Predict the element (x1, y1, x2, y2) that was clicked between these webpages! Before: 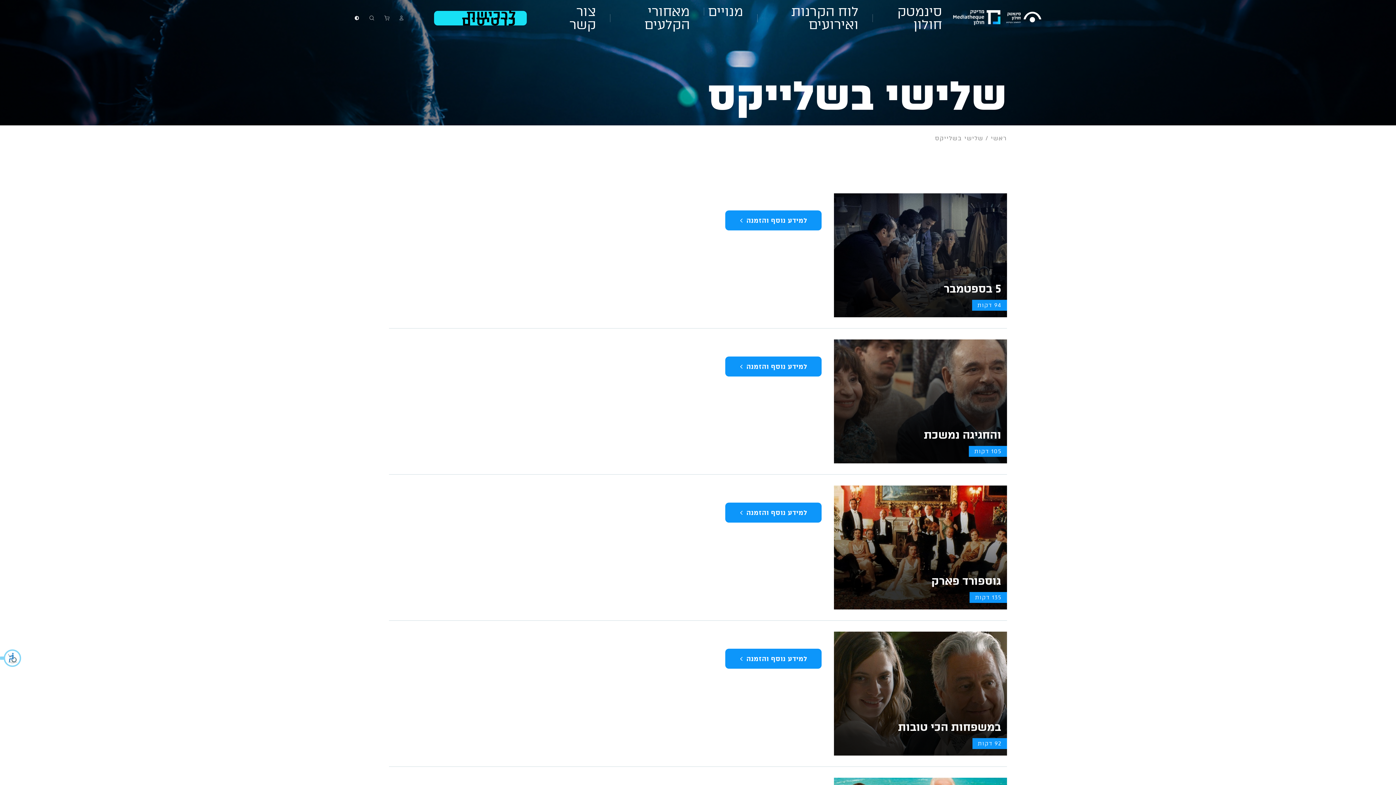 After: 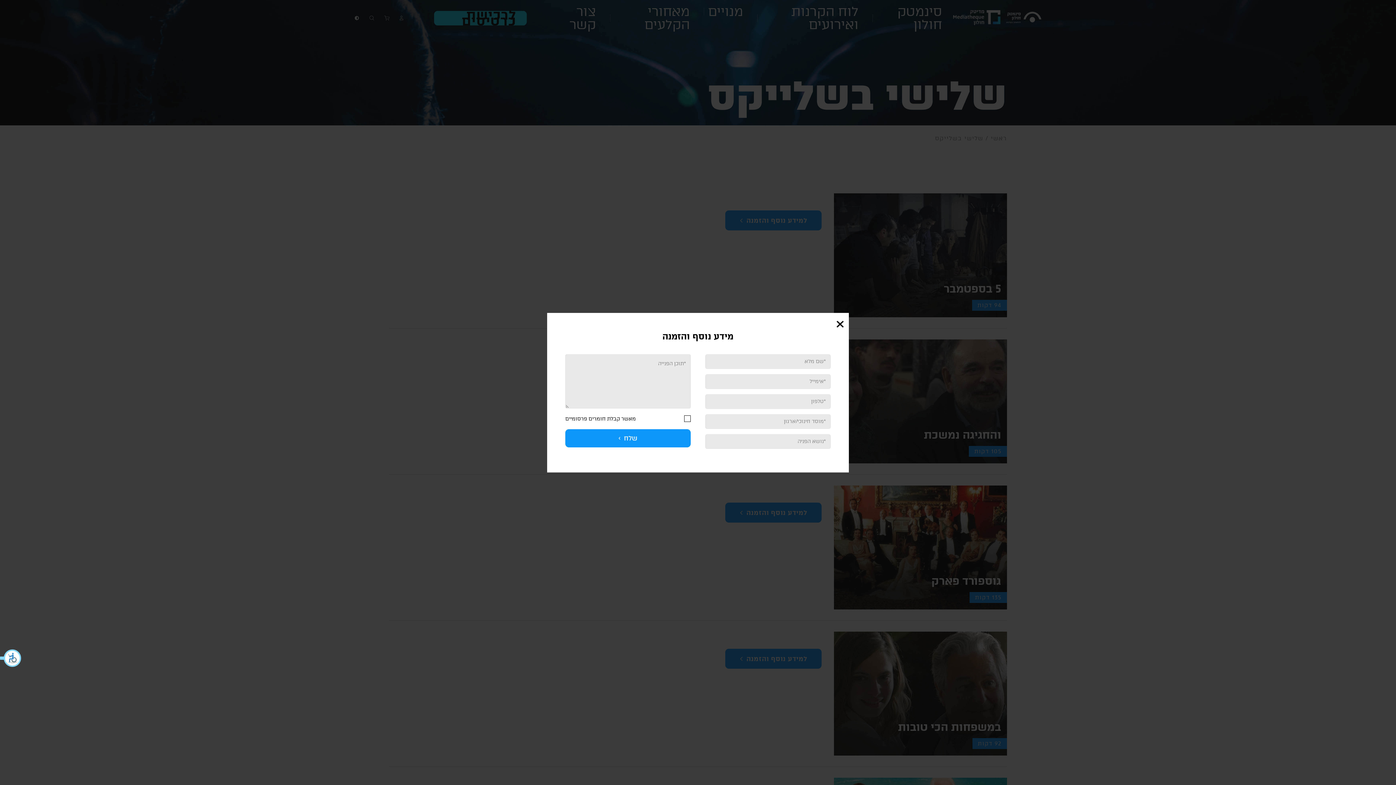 Action: label: למידע נוסף והזמנה bbox: (725, 502, 821, 522)